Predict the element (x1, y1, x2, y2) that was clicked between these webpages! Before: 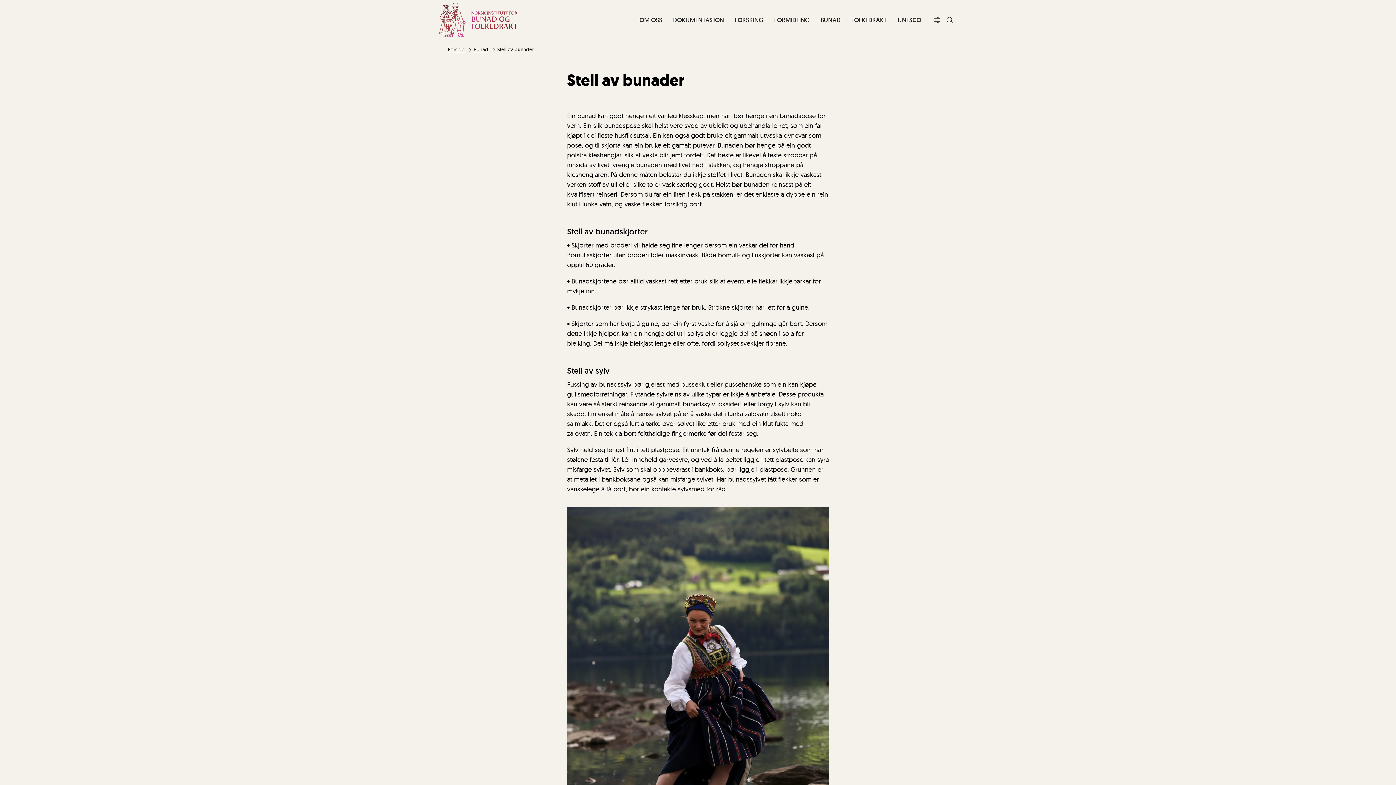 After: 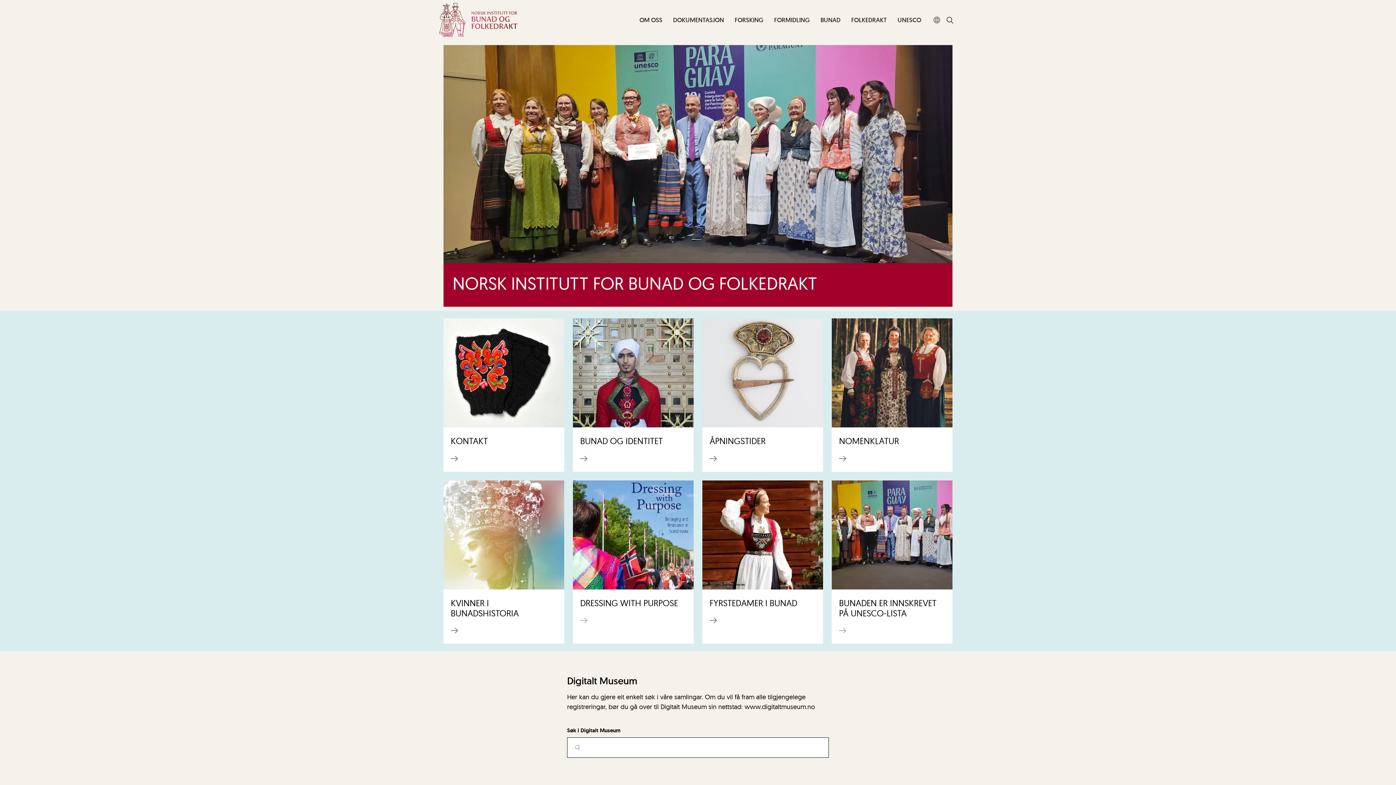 Action: bbox: (439, 2, 517, 37)